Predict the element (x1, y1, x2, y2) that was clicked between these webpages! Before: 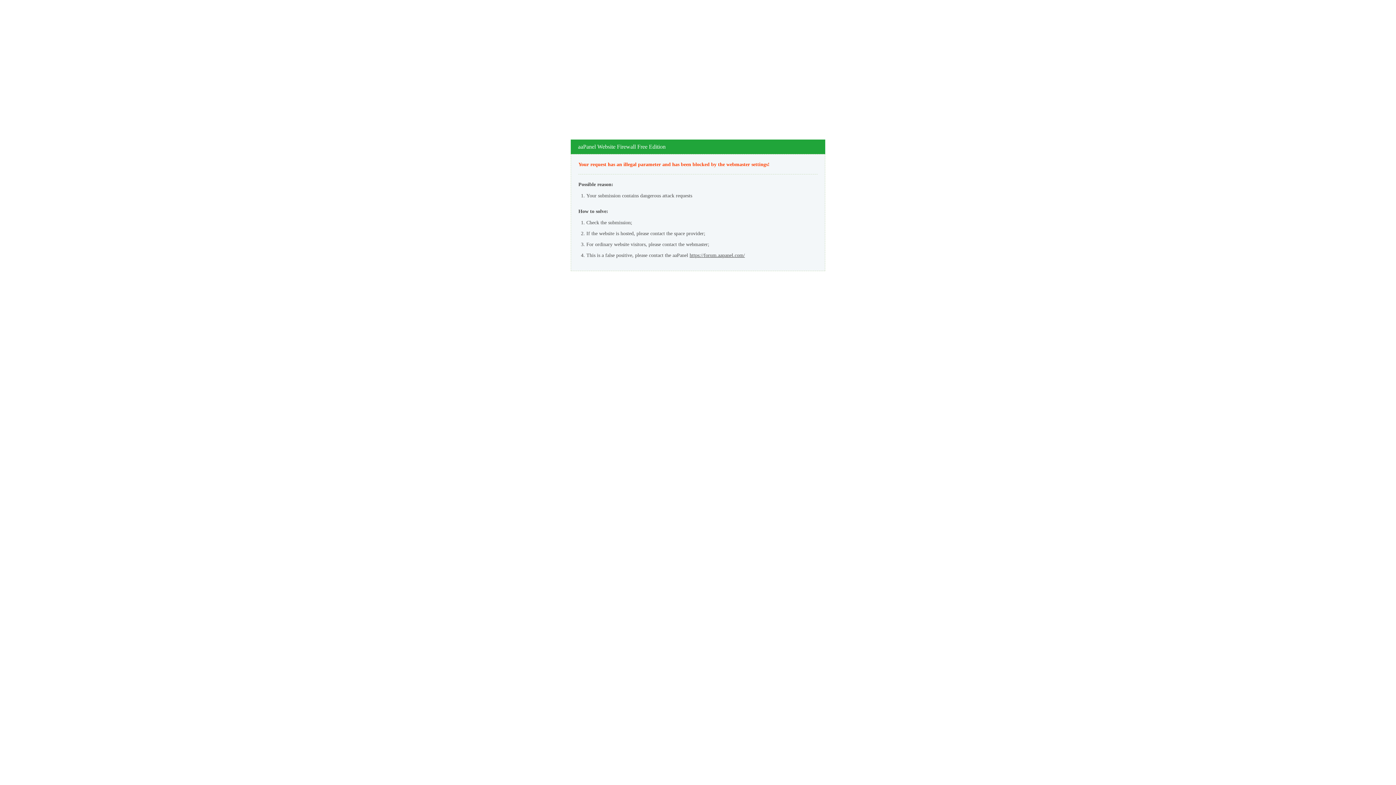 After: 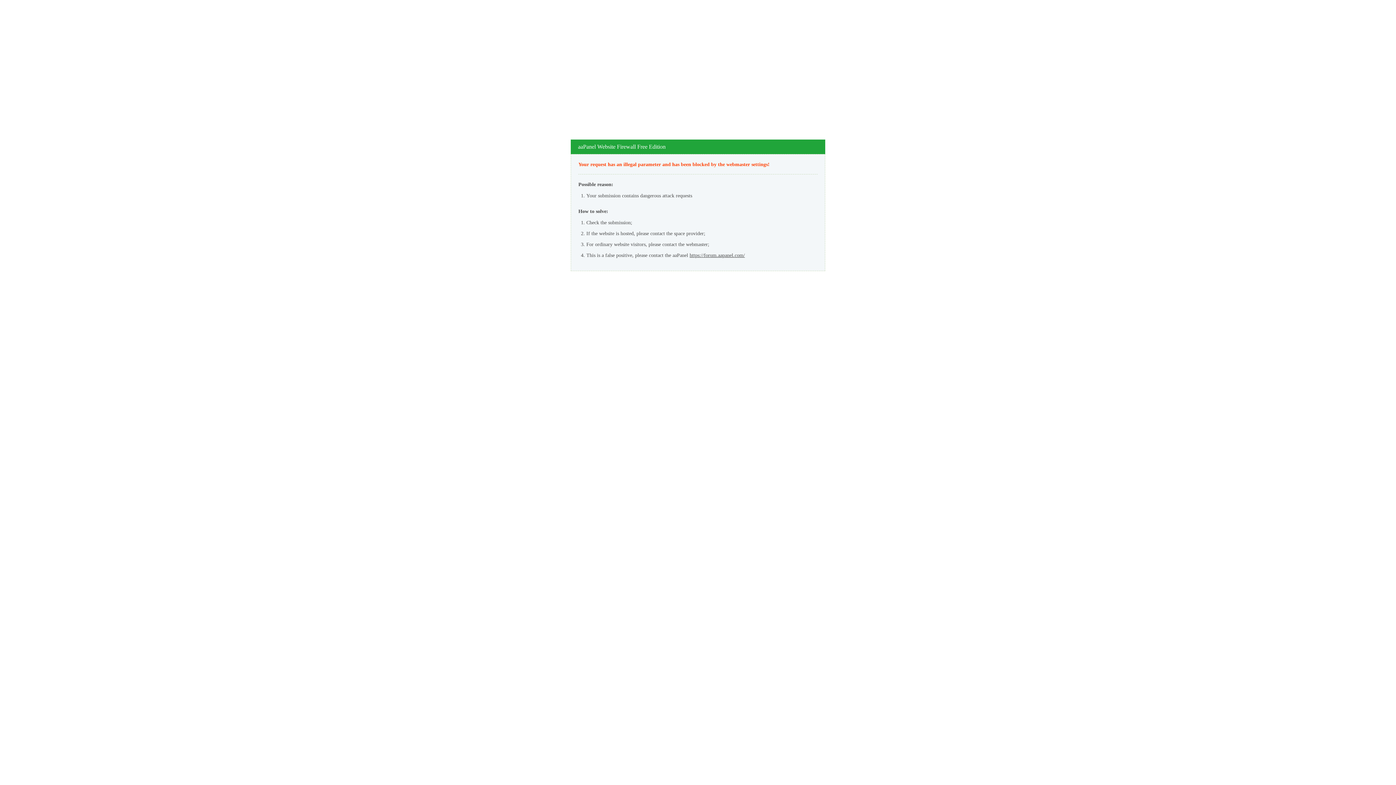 Action: label: https://forum.aapanel.com/ bbox: (689, 252, 745, 258)